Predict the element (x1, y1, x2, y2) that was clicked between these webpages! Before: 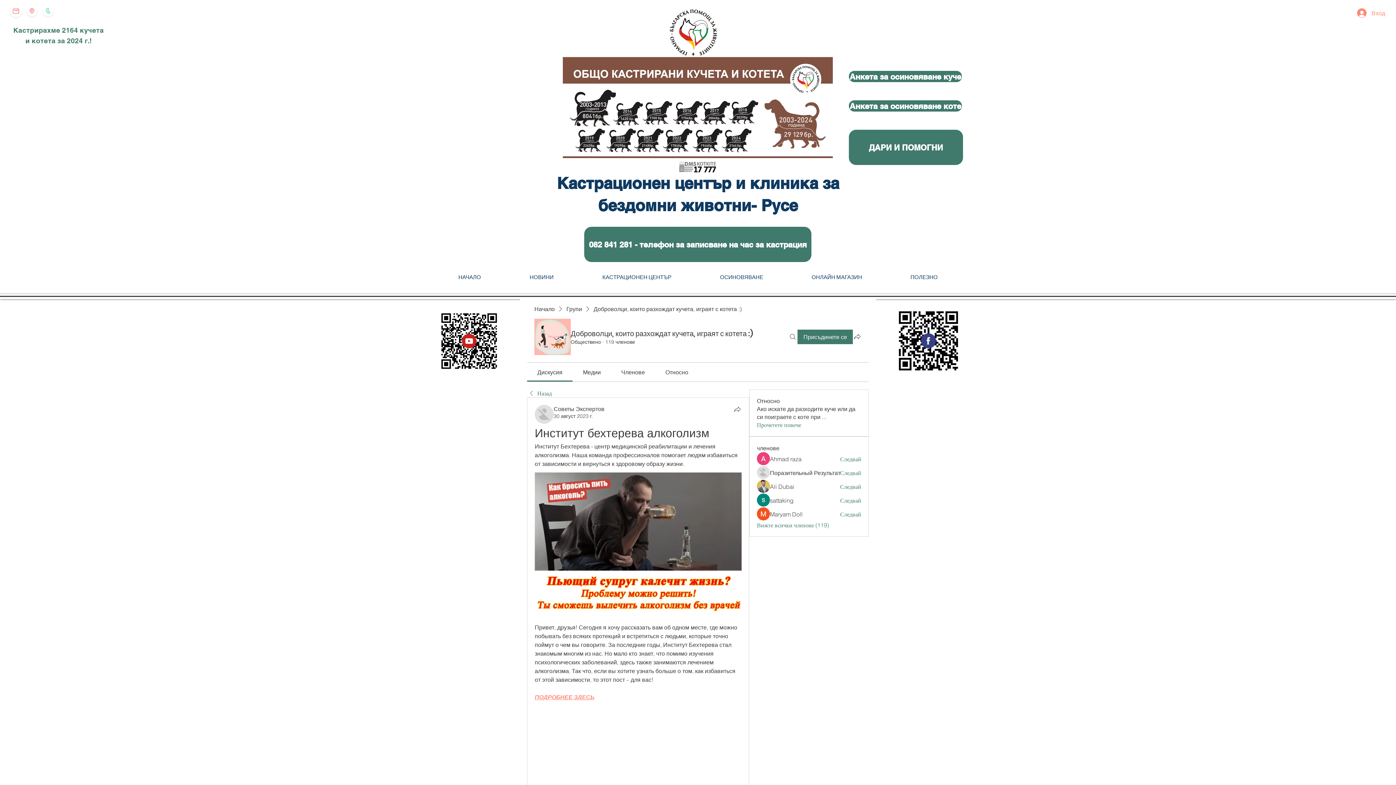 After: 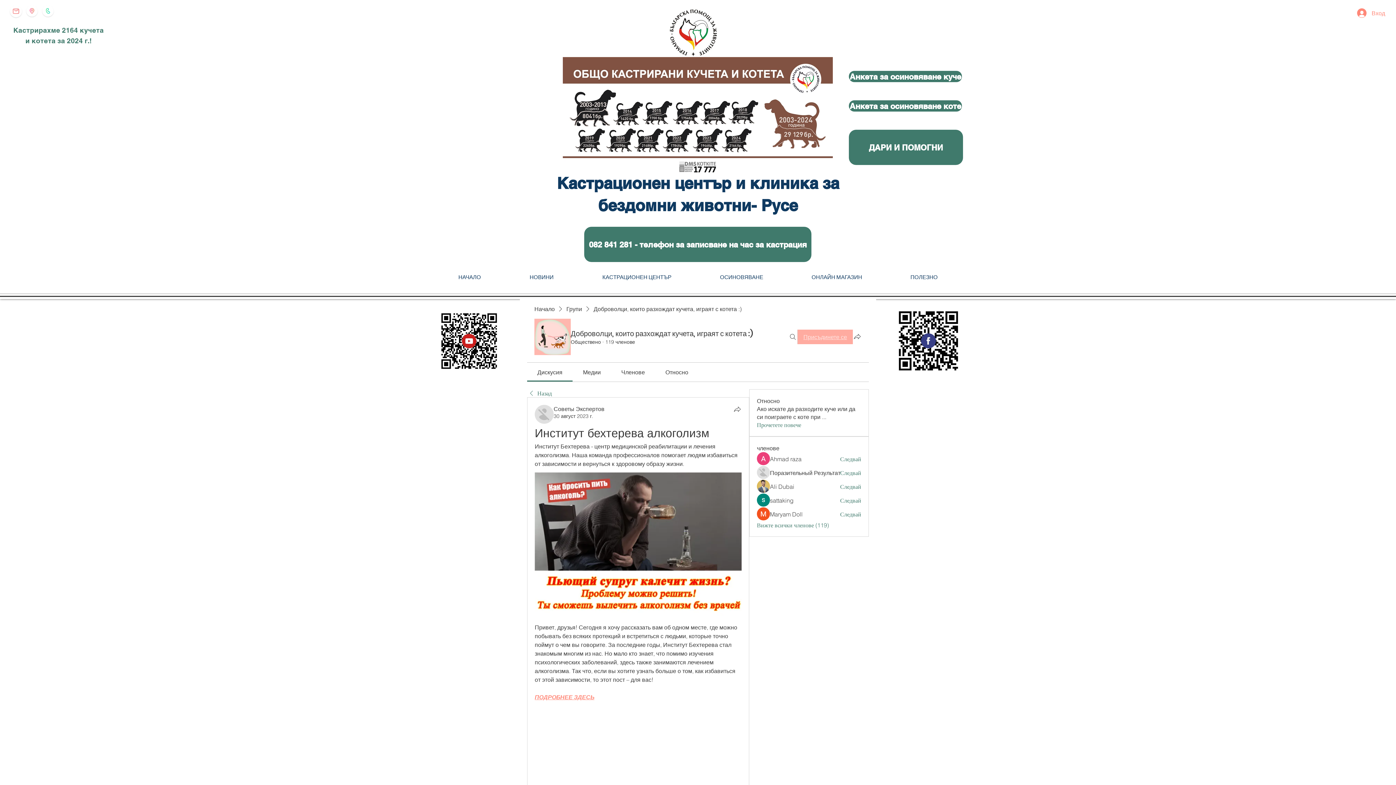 Action: label: Присъдинете се bbox: (797, 329, 853, 344)